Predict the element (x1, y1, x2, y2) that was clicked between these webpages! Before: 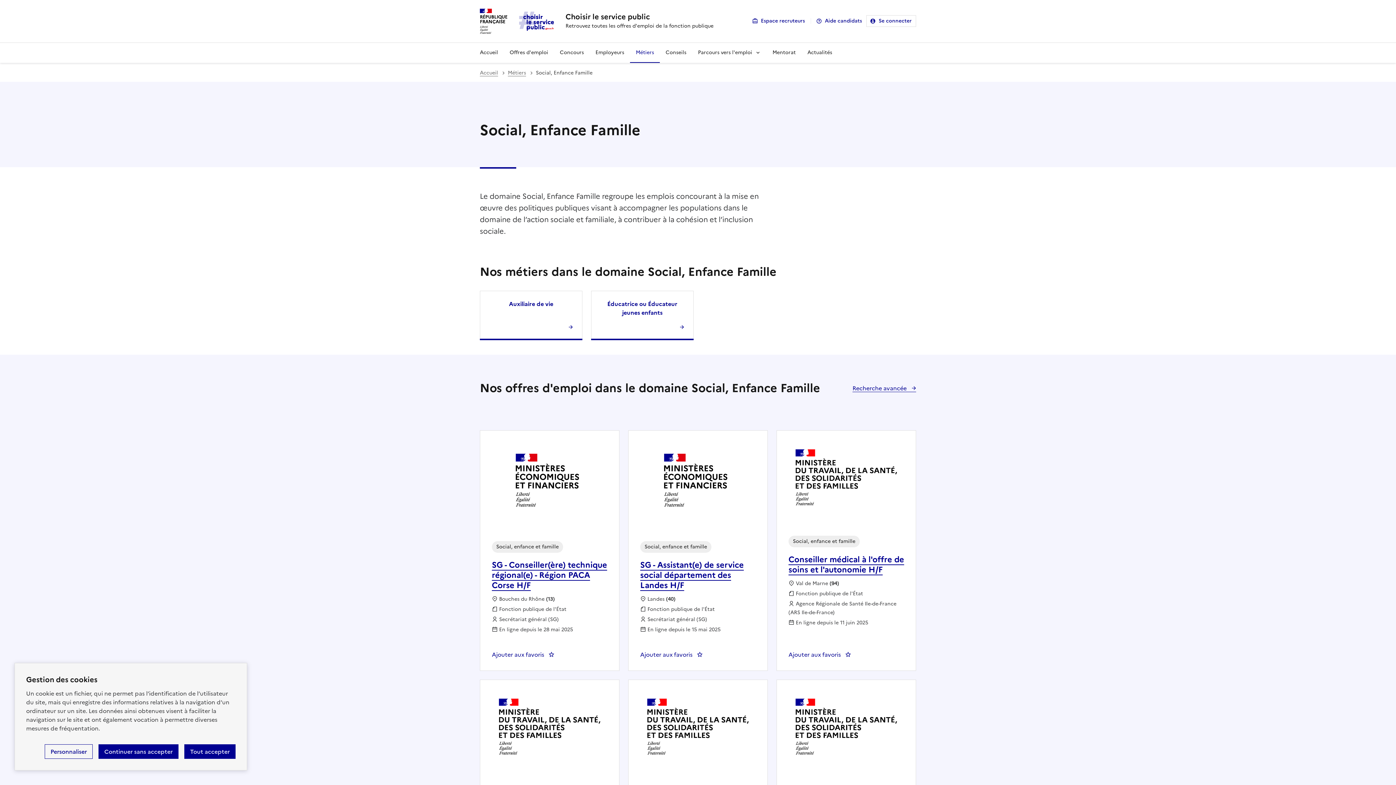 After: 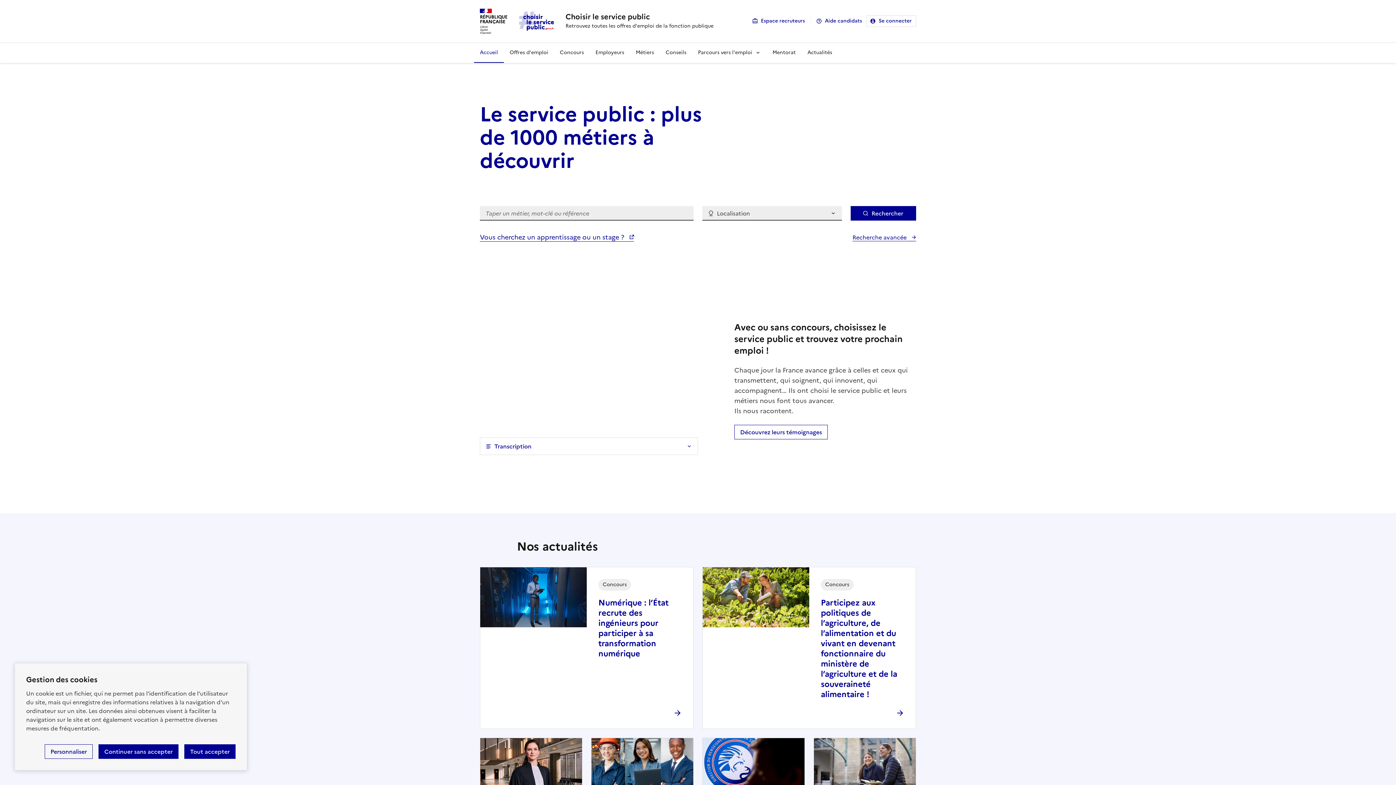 Action: label: Accueil bbox: (474, 42, 504, 62)